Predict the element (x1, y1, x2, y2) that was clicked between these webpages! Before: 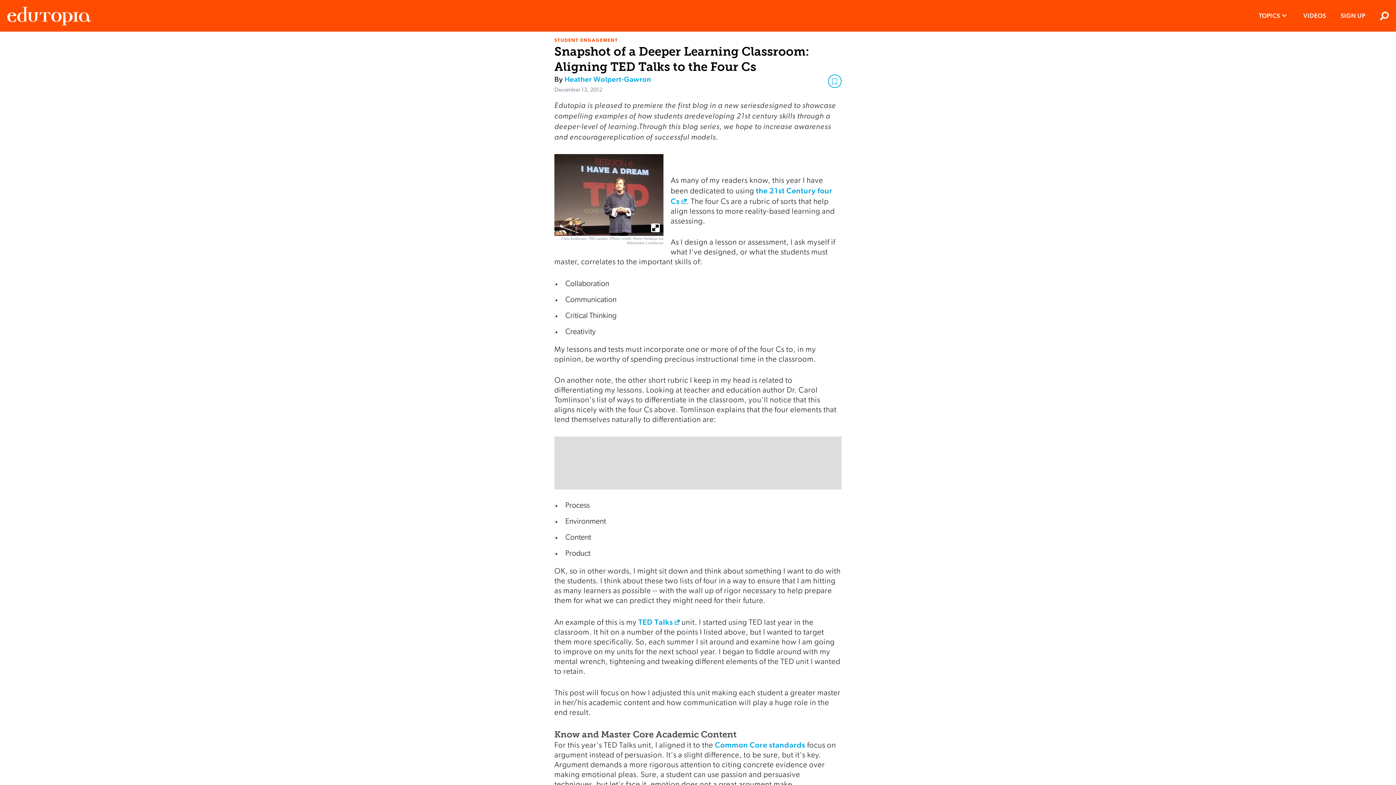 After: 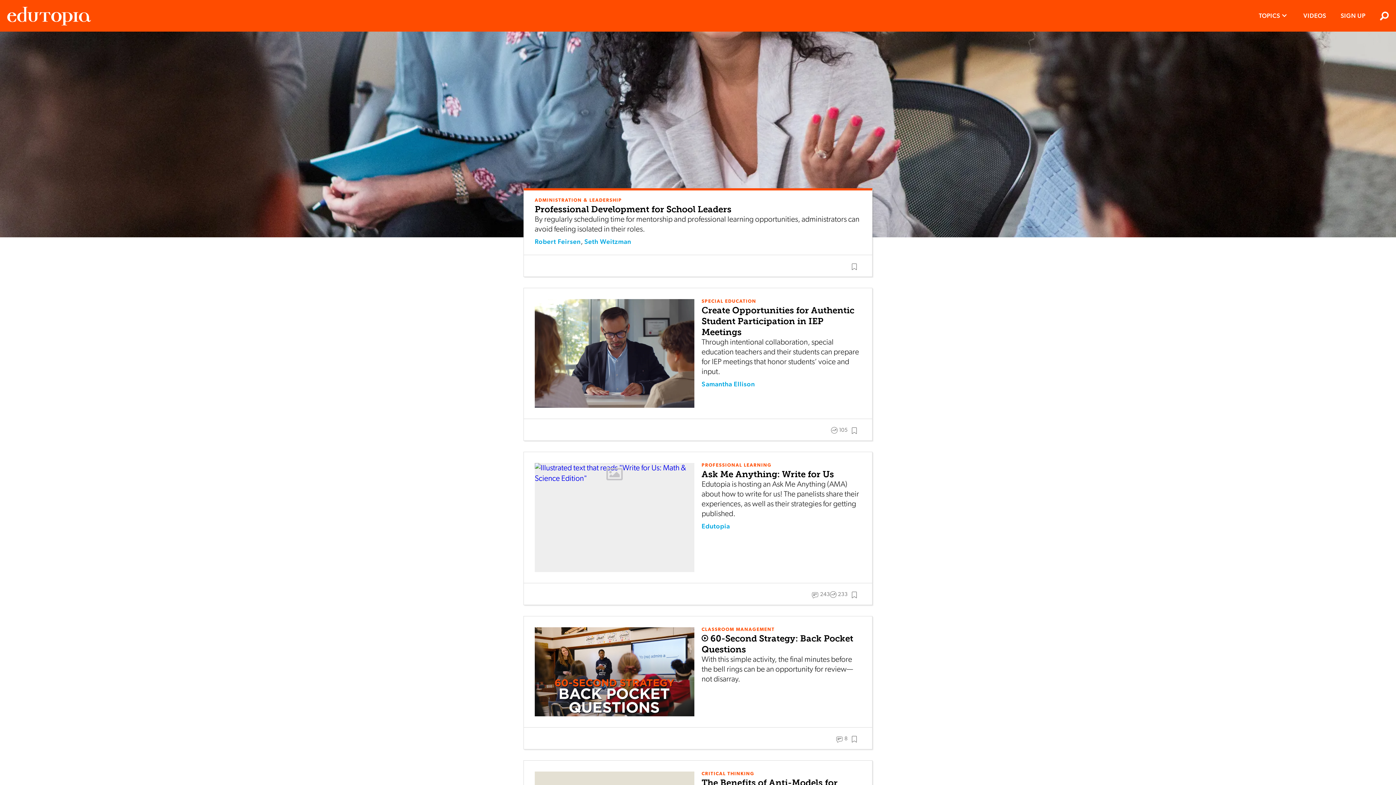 Action: bbox: (7, 0, 90, 31) label: Edutopia